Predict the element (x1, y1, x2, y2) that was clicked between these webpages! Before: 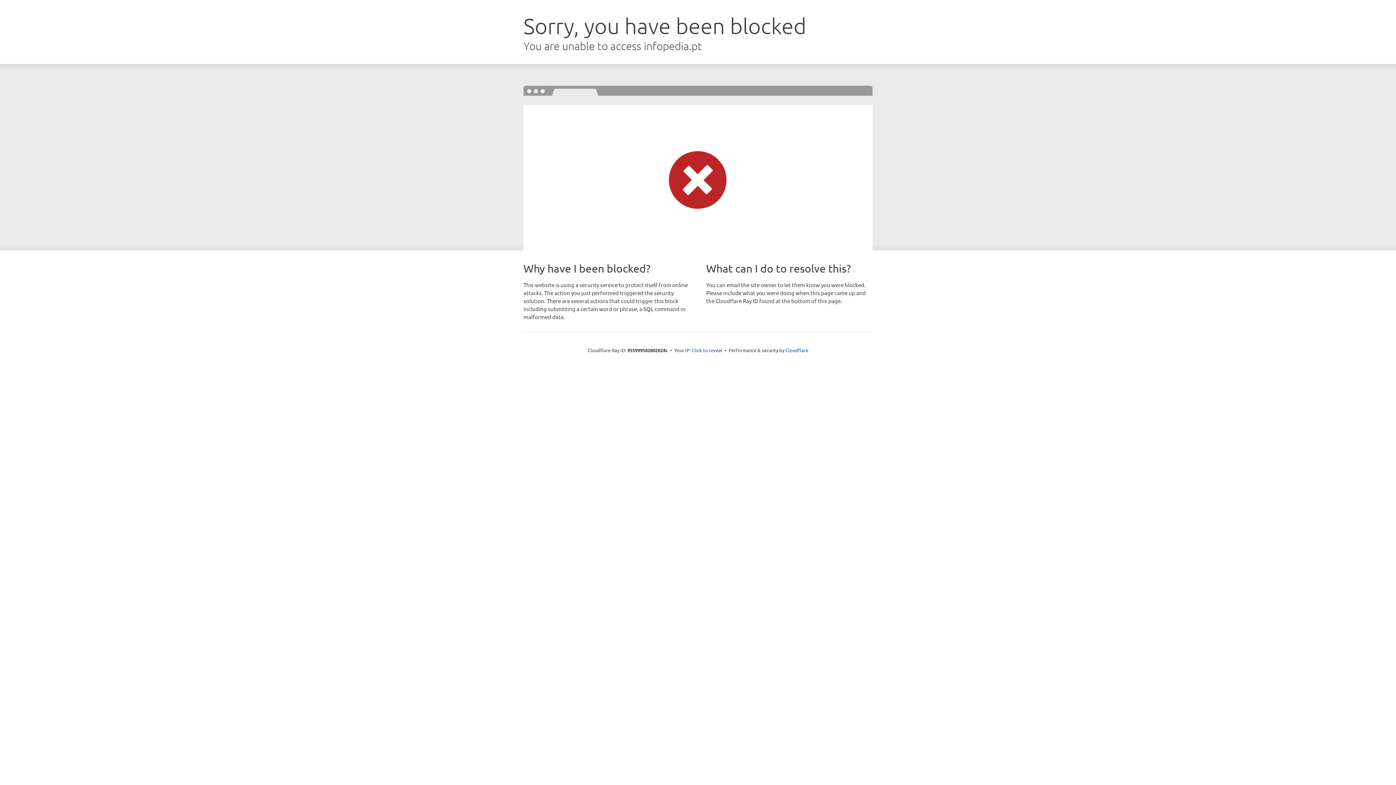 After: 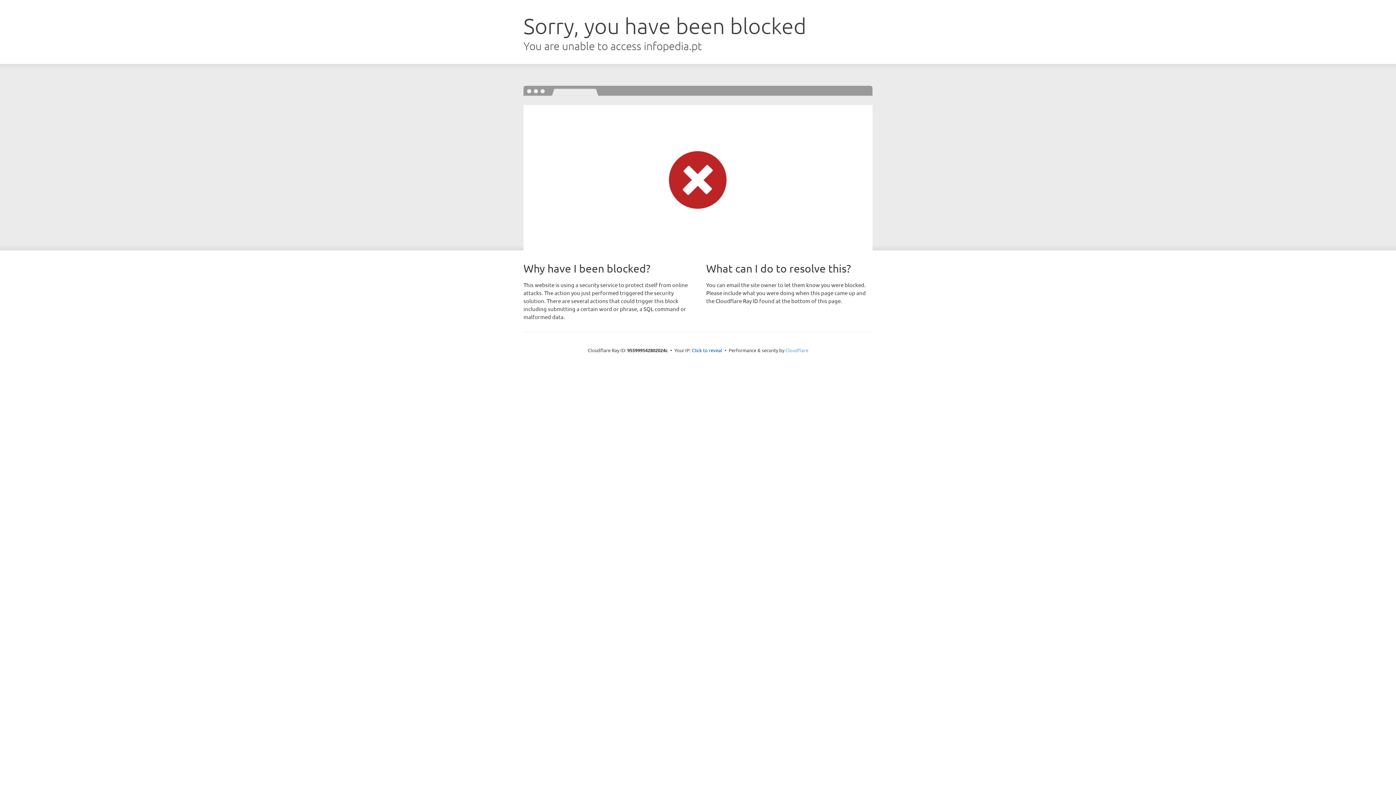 Action: label: Cloudflare bbox: (785, 347, 808, 353)